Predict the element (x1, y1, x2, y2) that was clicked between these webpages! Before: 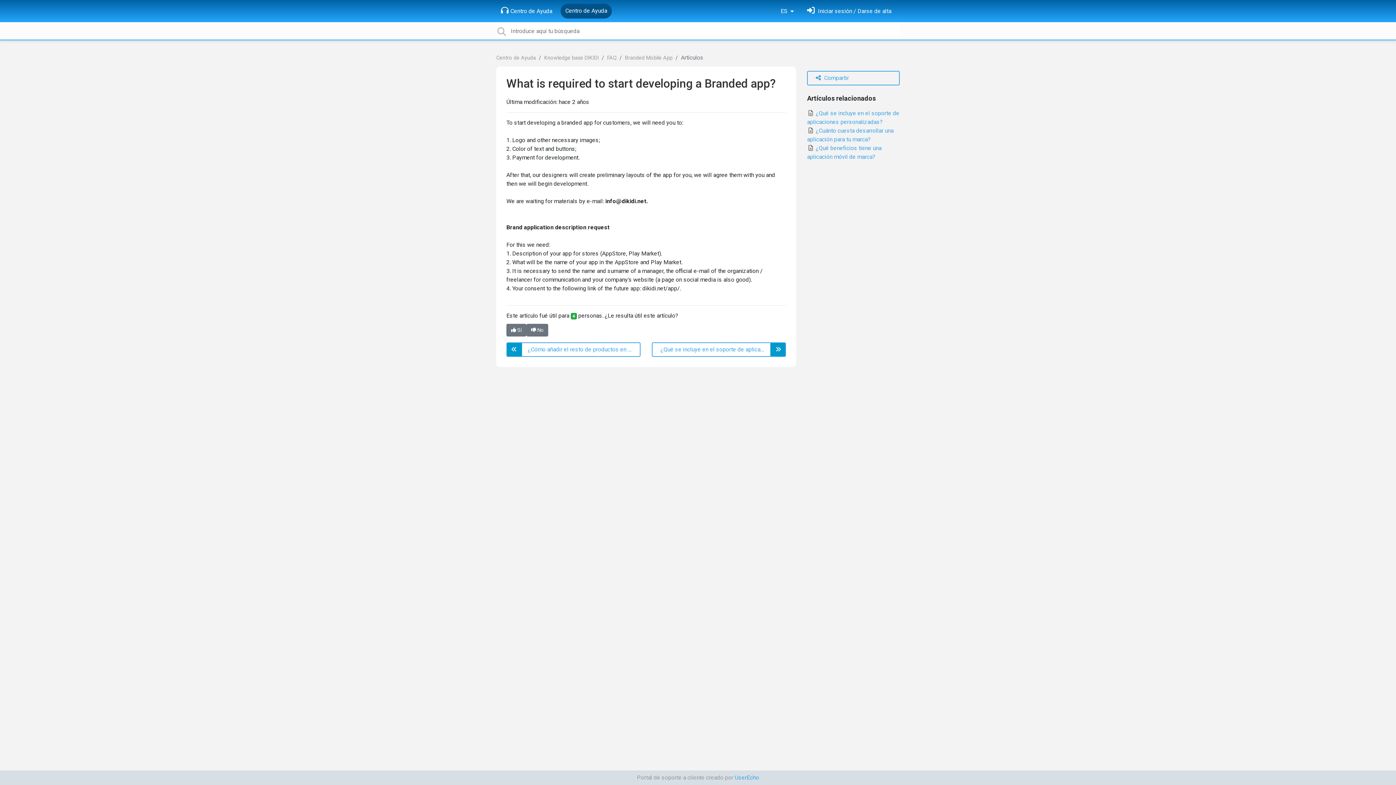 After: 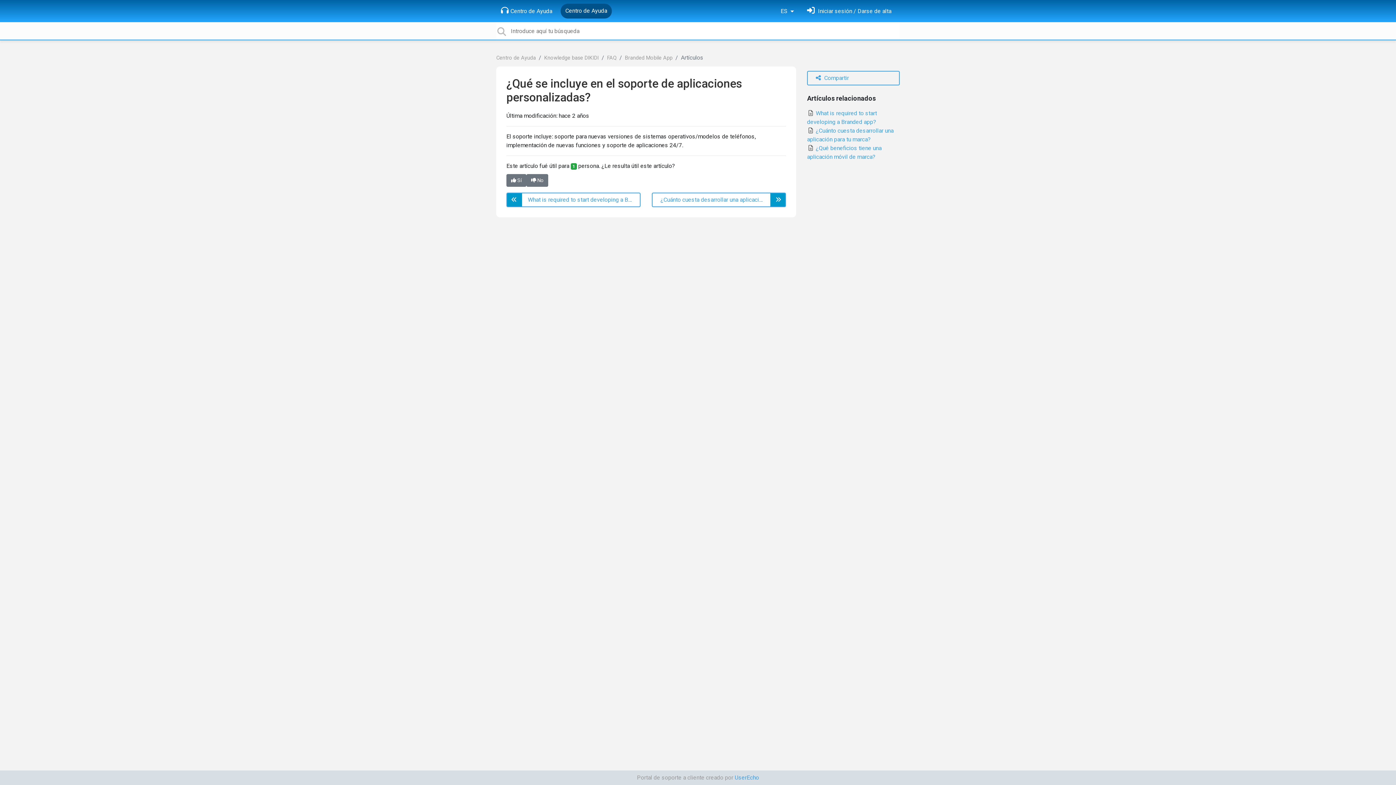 Action: bbox: (651, 342, 786, 357) label: ¿Qué se incluye en el soporte de aplicaciones personalizadas?